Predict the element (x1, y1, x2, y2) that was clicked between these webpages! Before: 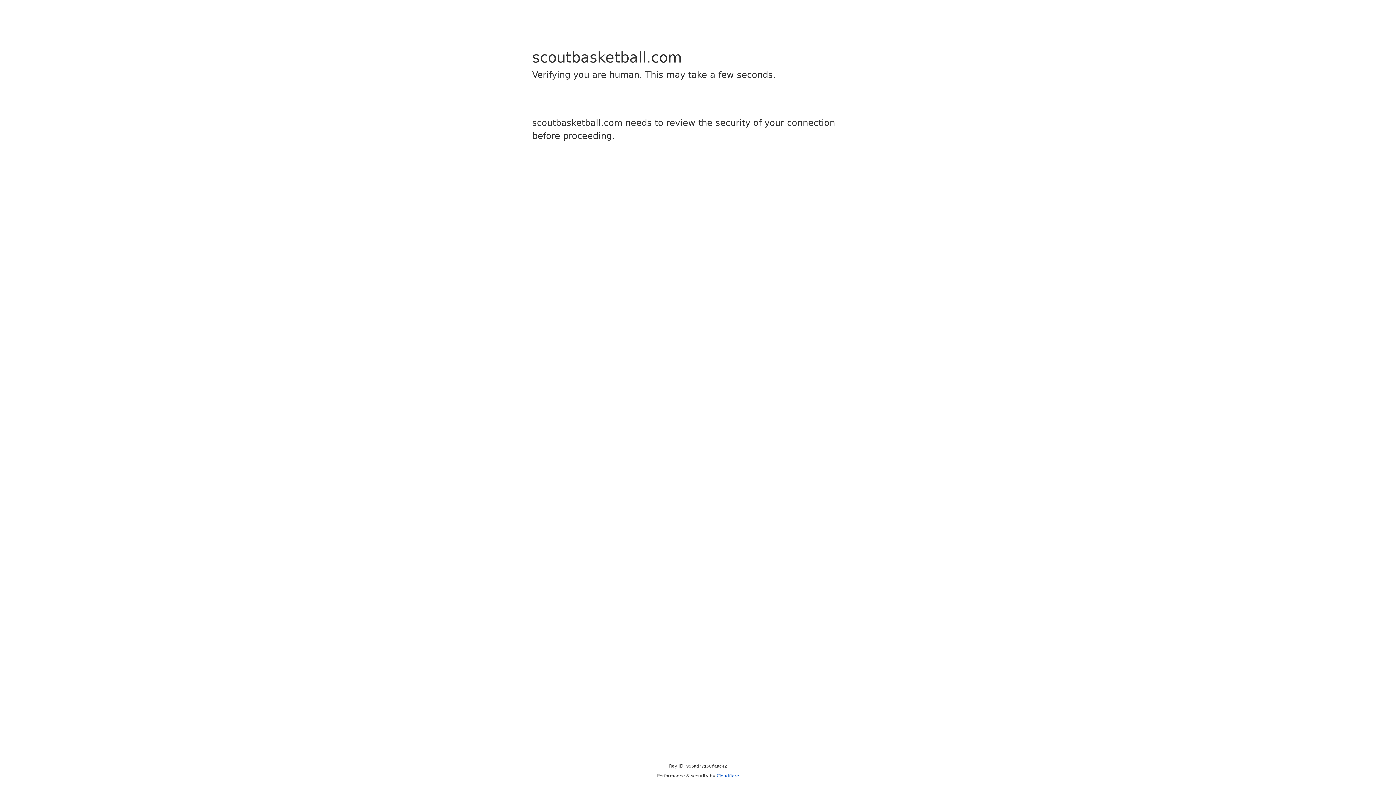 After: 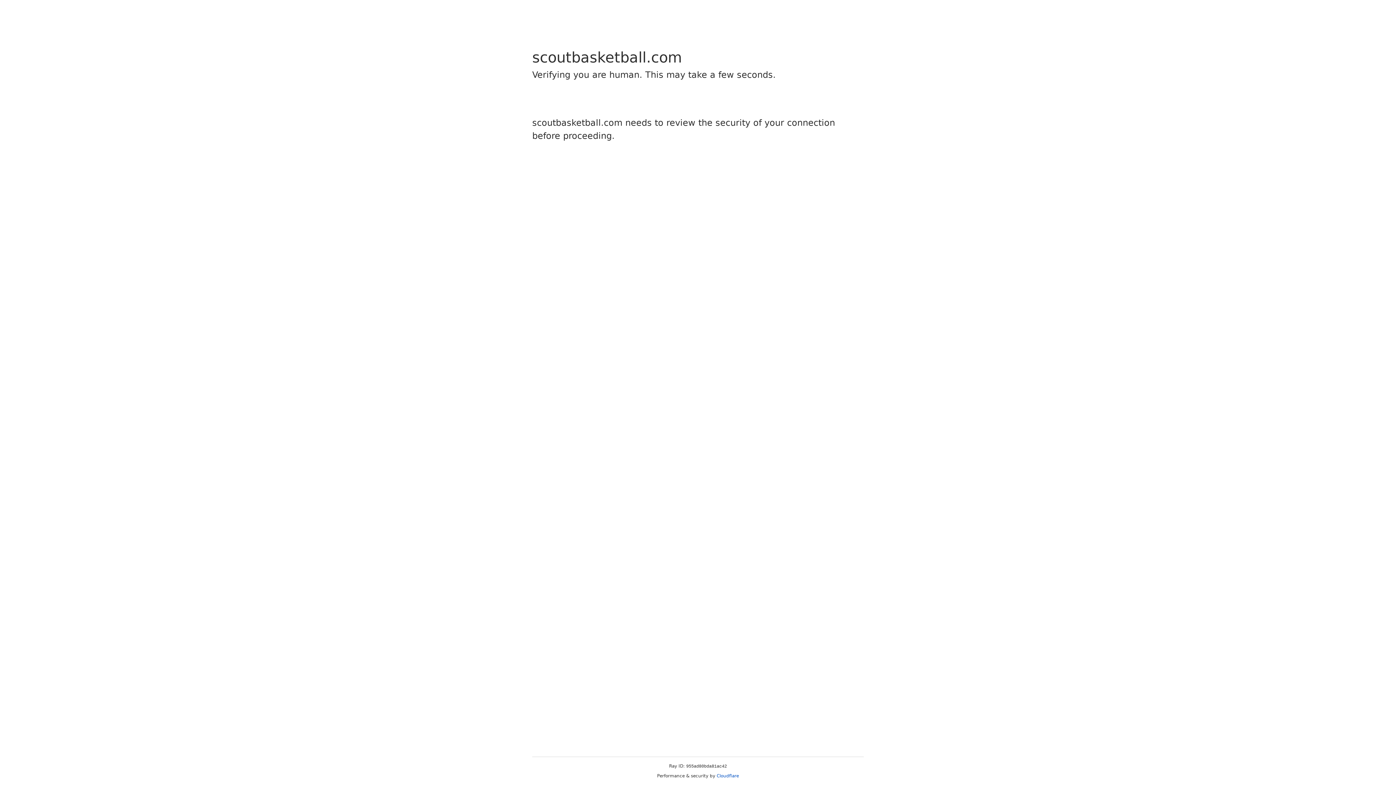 Action: bbox: (716, 773, 739, 778) label: Cloudflare